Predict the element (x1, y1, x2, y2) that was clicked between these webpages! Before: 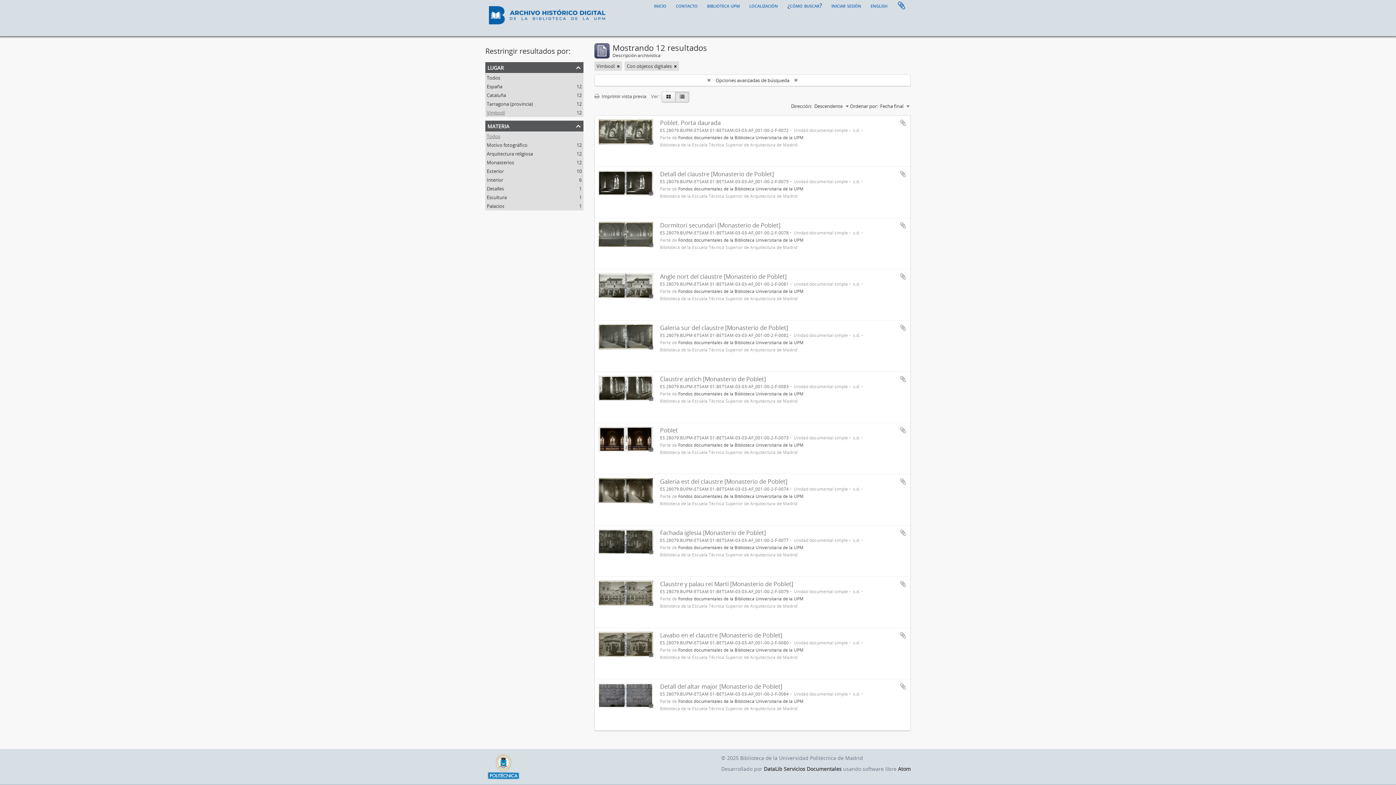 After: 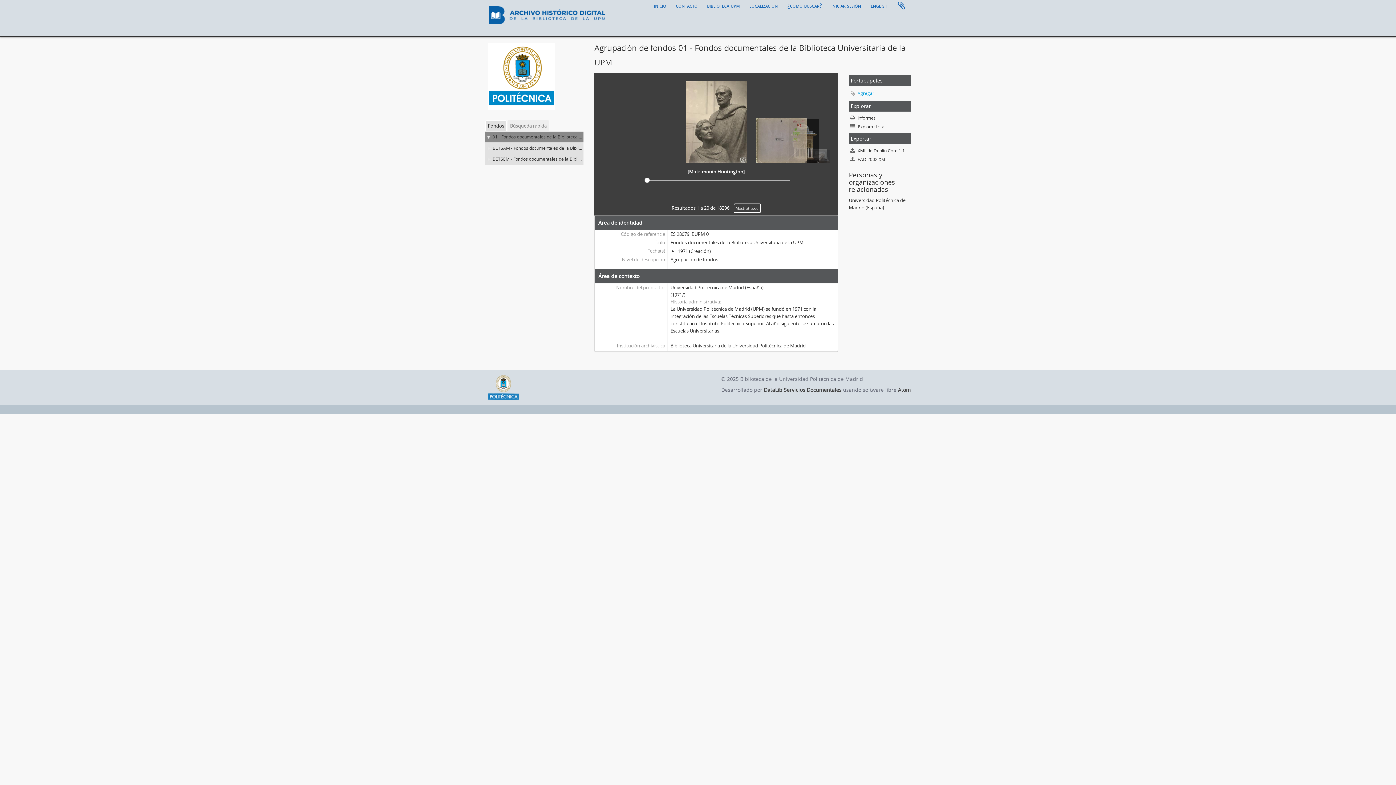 Action: bbox: (678, 596, 803, 601) label: Fondos documentales de la Biblioteca Universitaria de la UPM